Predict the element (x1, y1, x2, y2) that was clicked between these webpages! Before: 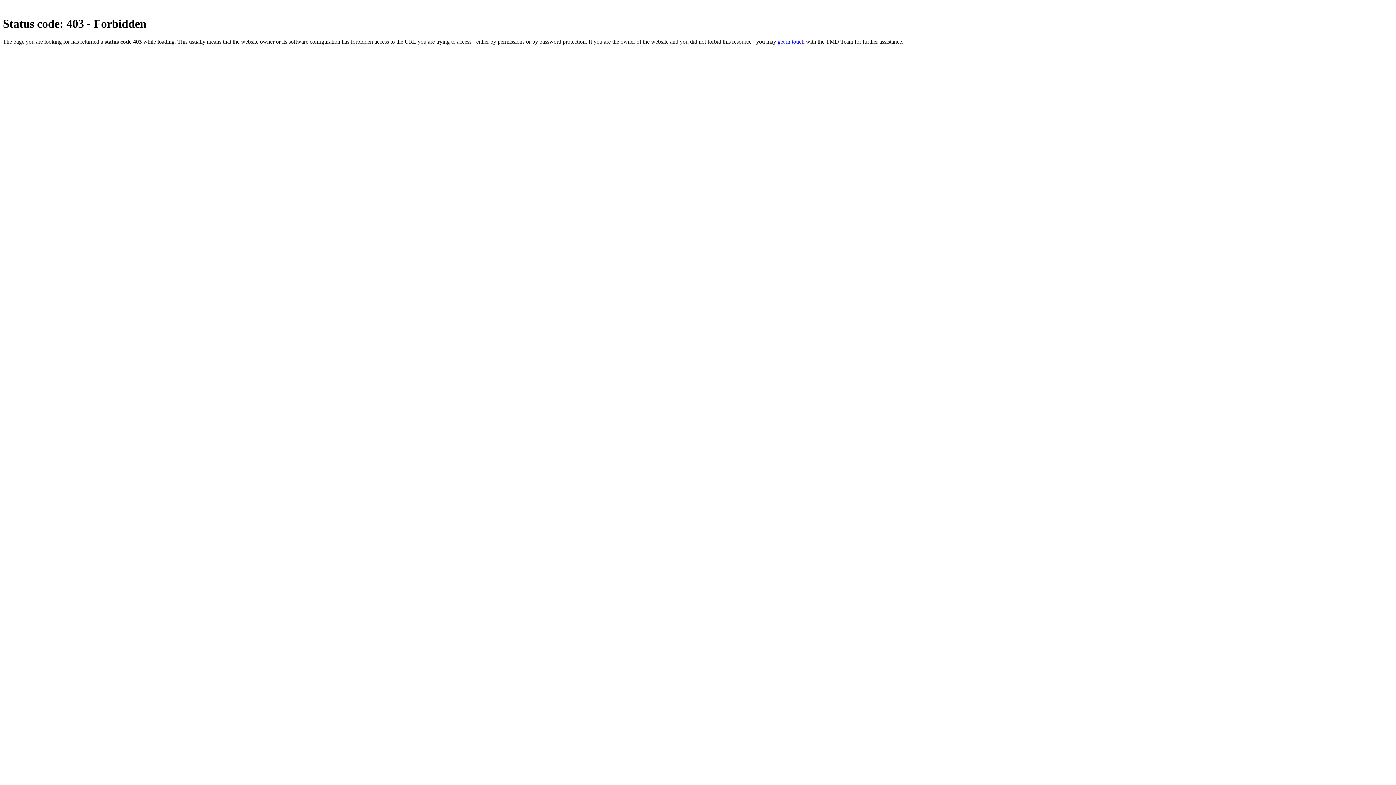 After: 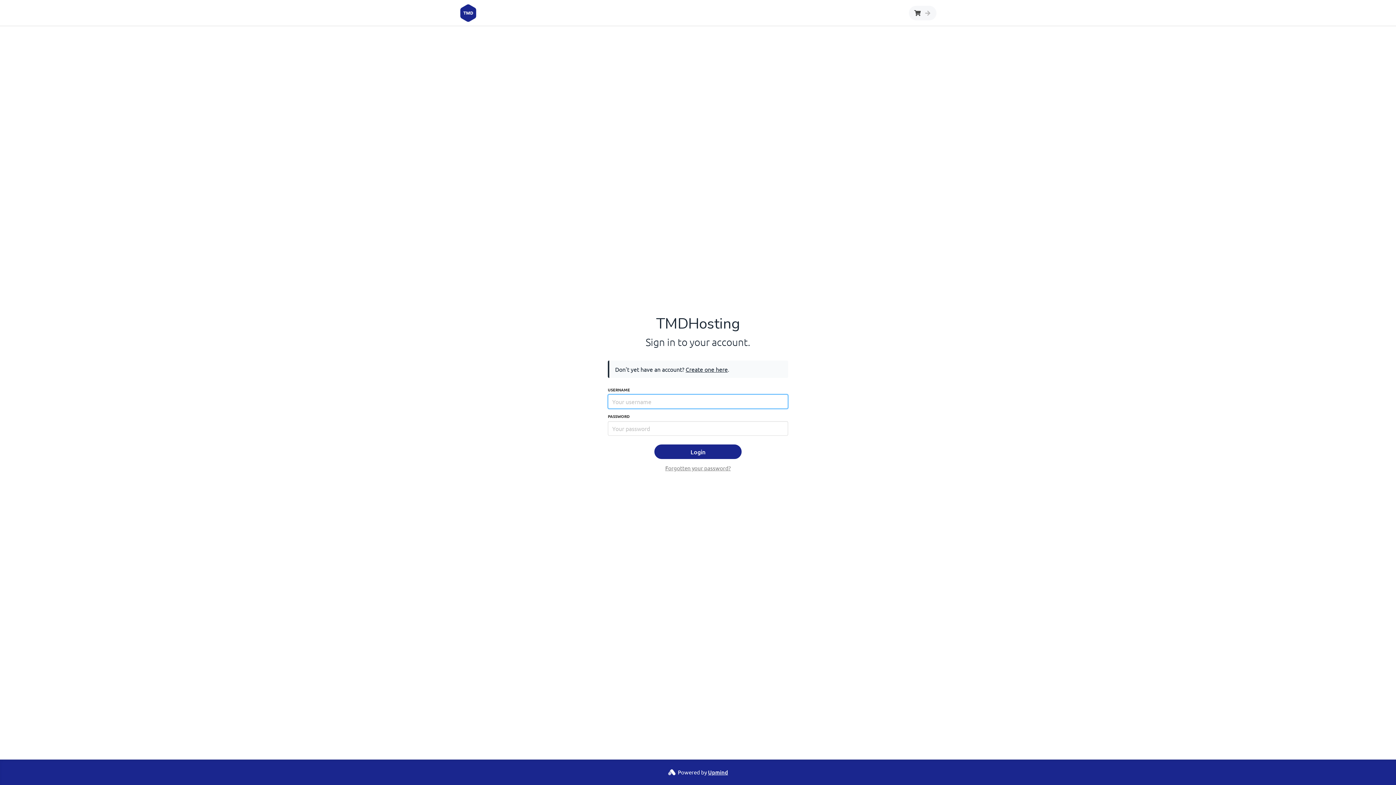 Action: label: get in touch bbox: (777, 38, 804, 44)